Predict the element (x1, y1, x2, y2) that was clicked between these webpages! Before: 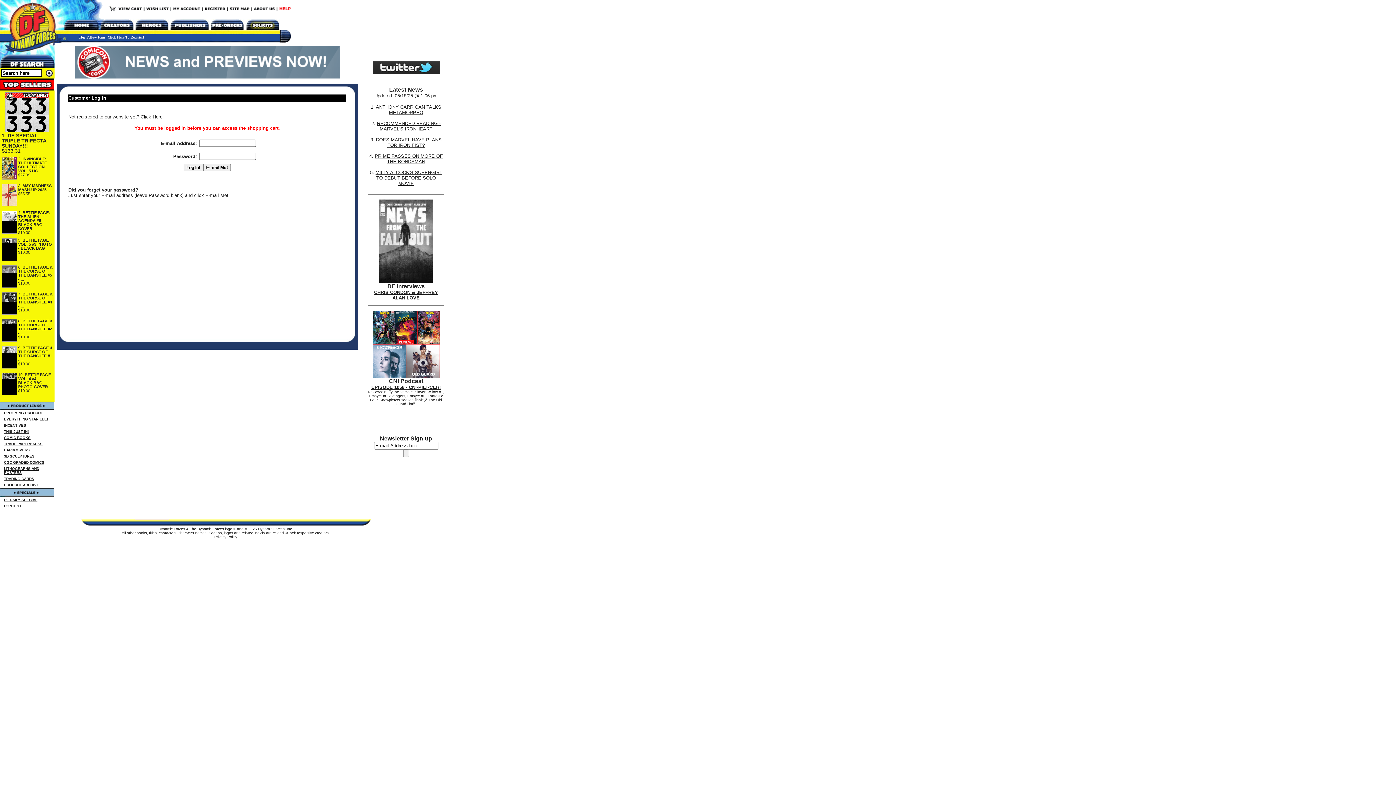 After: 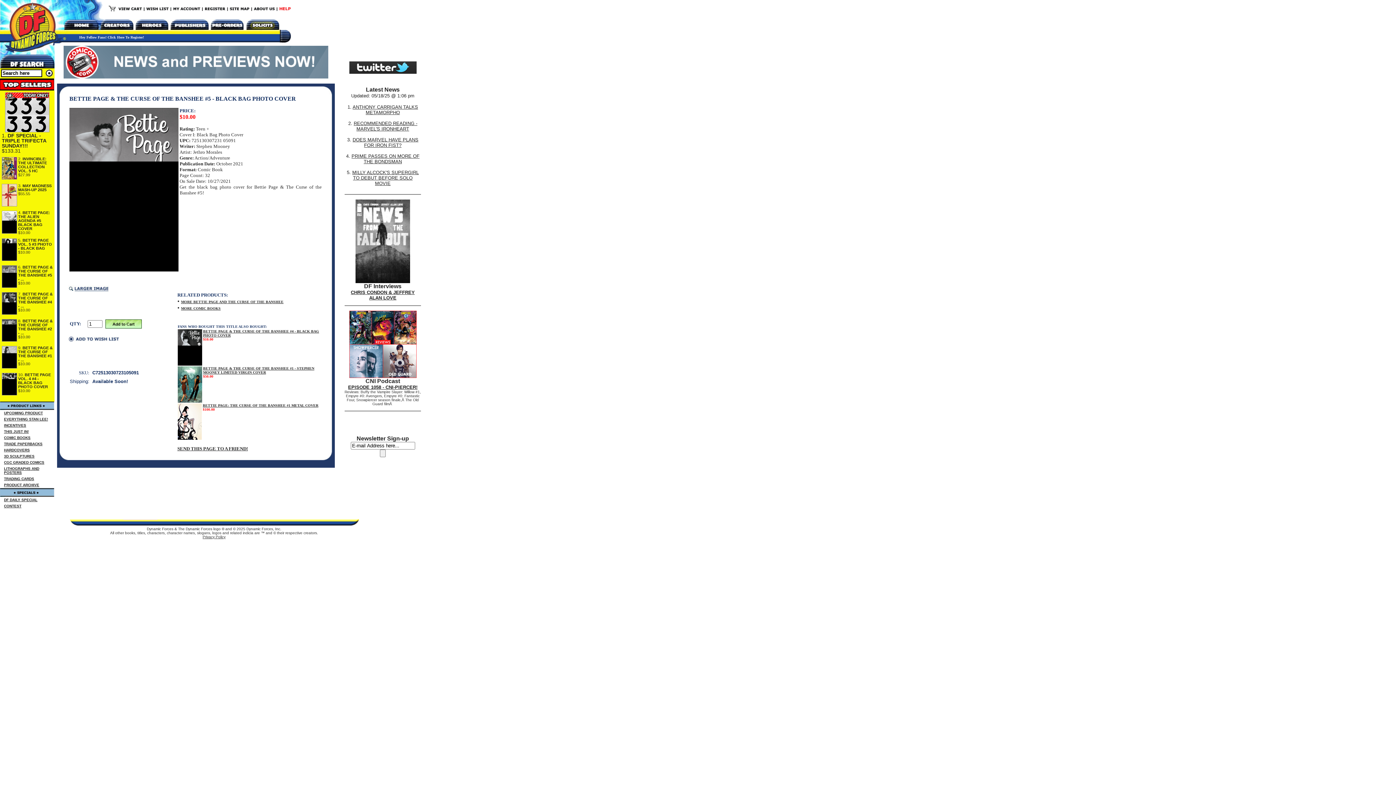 Action: label: BETTIE PAGE & THE CURSE OF THE BANSHEE #5 - ... bbox: (18, 265, 52, 281)